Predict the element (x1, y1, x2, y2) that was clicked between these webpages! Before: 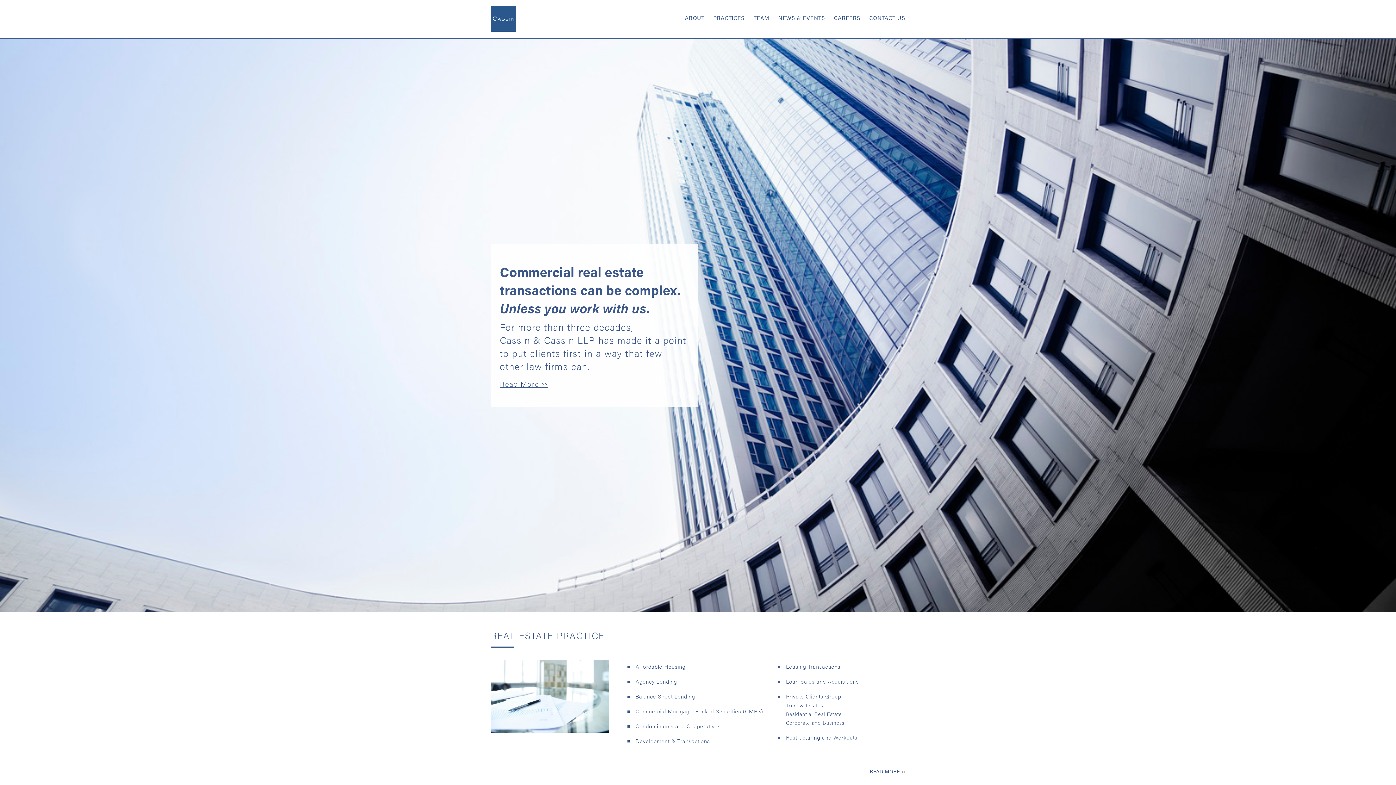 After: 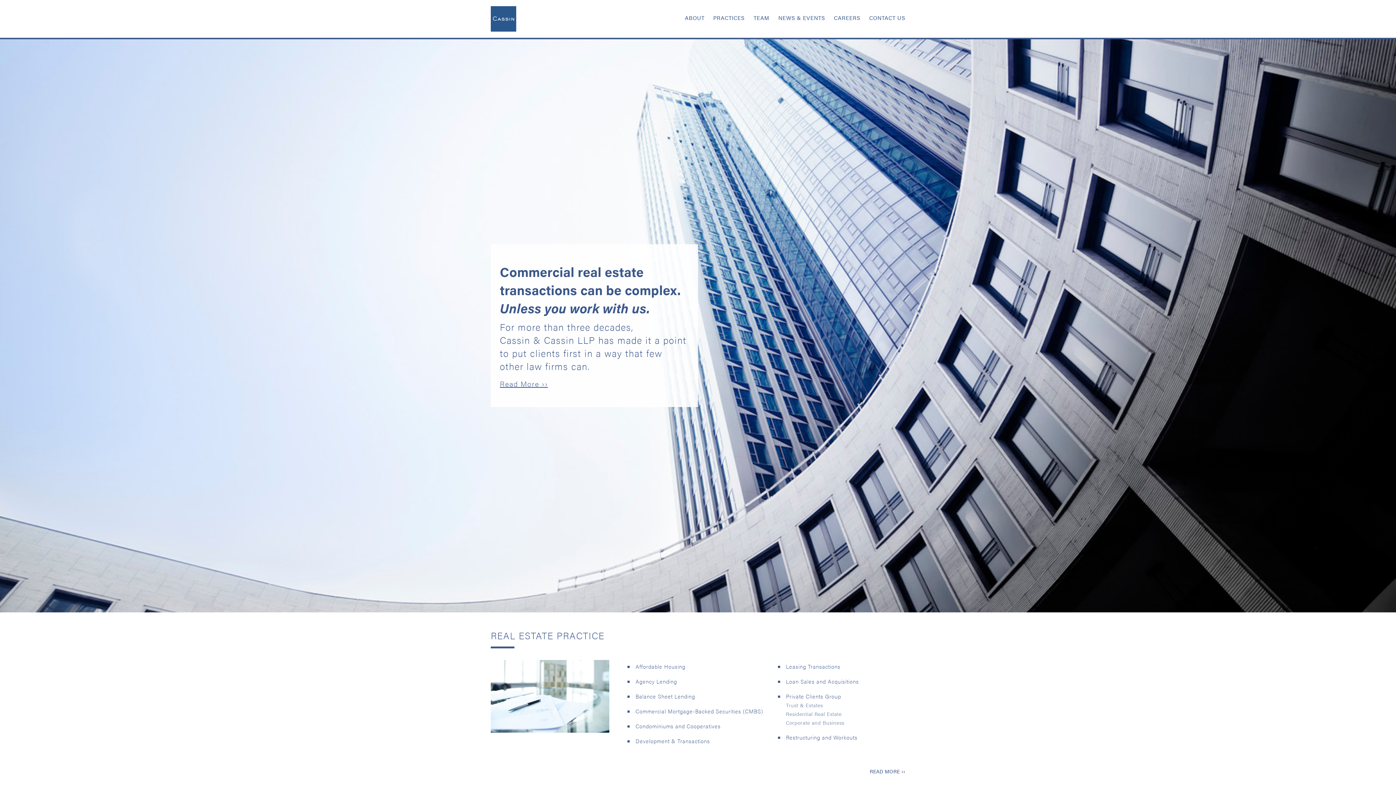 Action: bbox: (490, 6, 516, 31)